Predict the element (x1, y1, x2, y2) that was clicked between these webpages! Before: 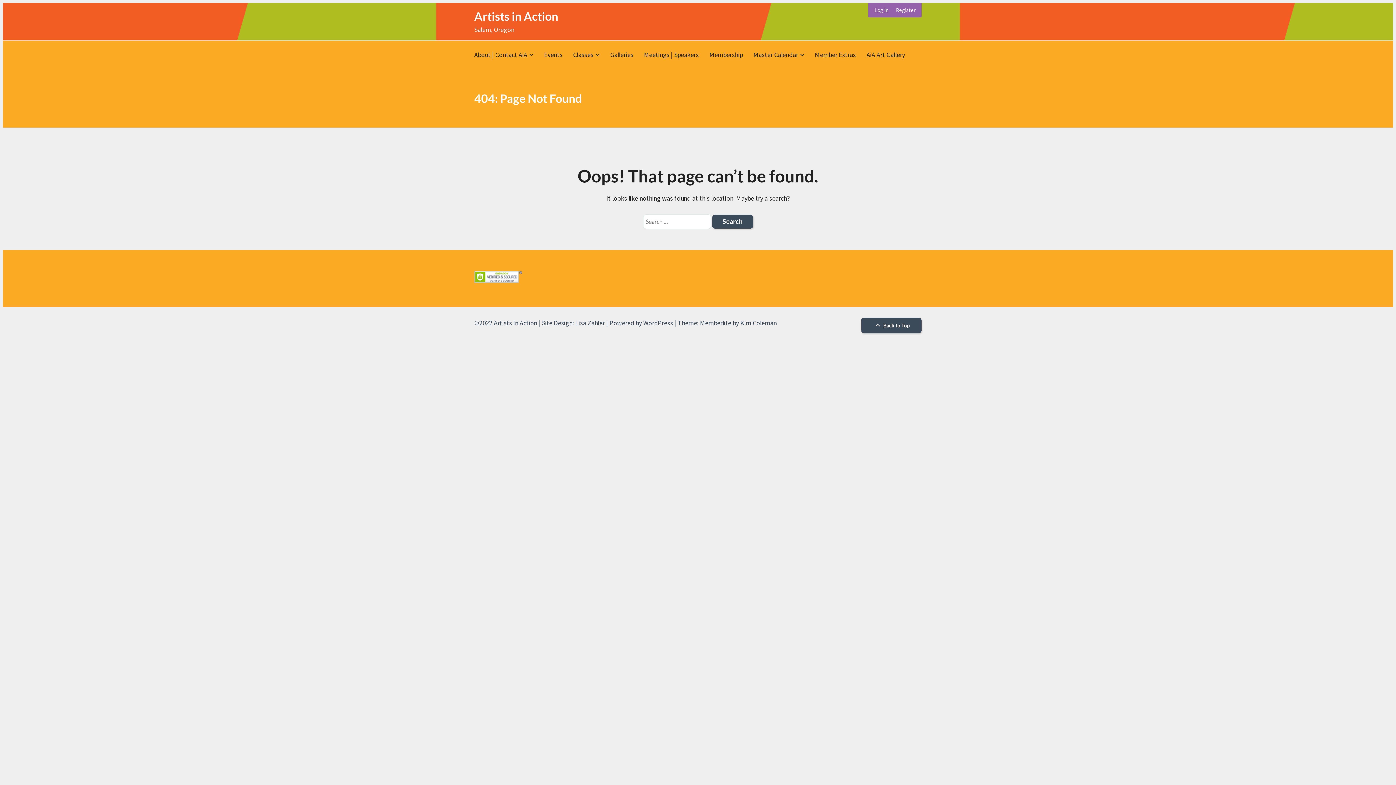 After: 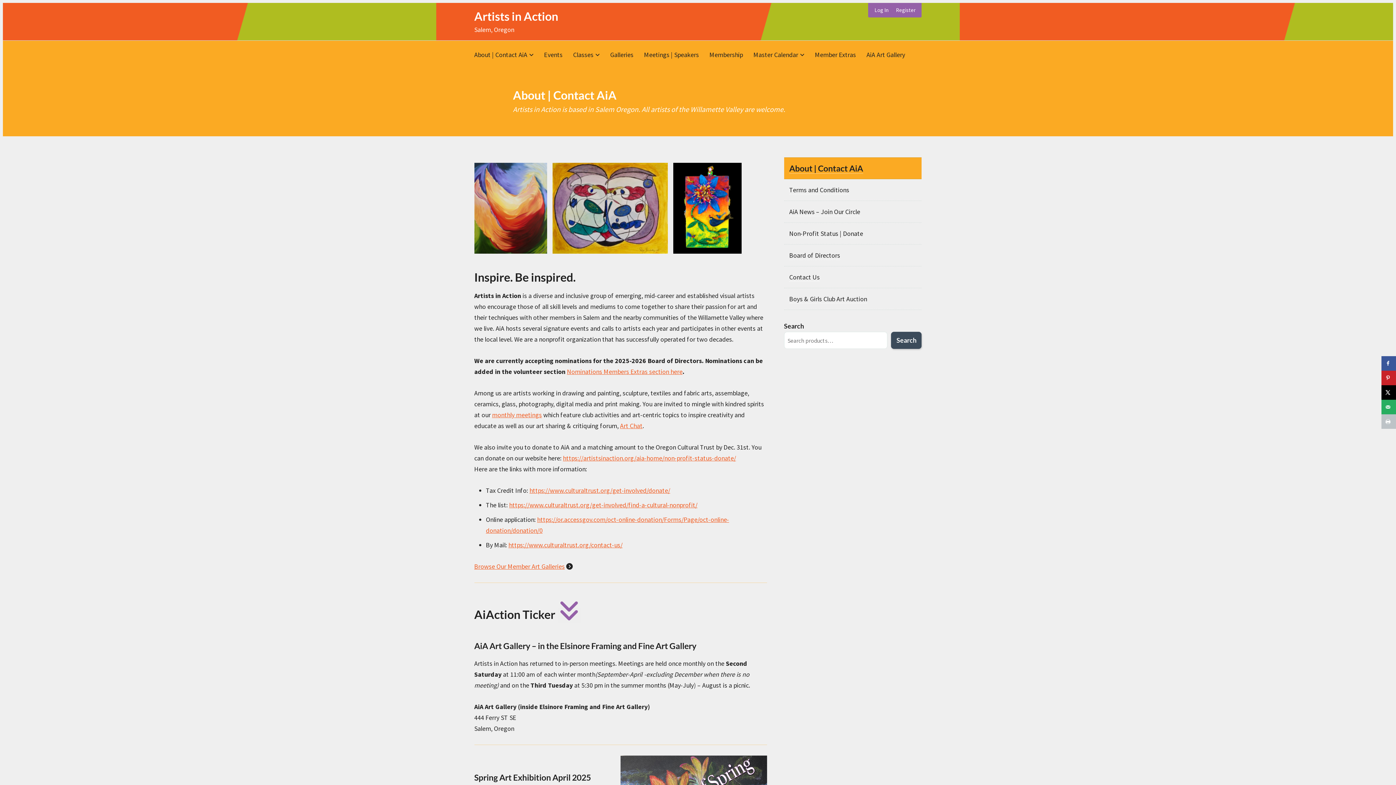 Action: bbox: (474, 46, 538, 63) label: About | Contact AiA